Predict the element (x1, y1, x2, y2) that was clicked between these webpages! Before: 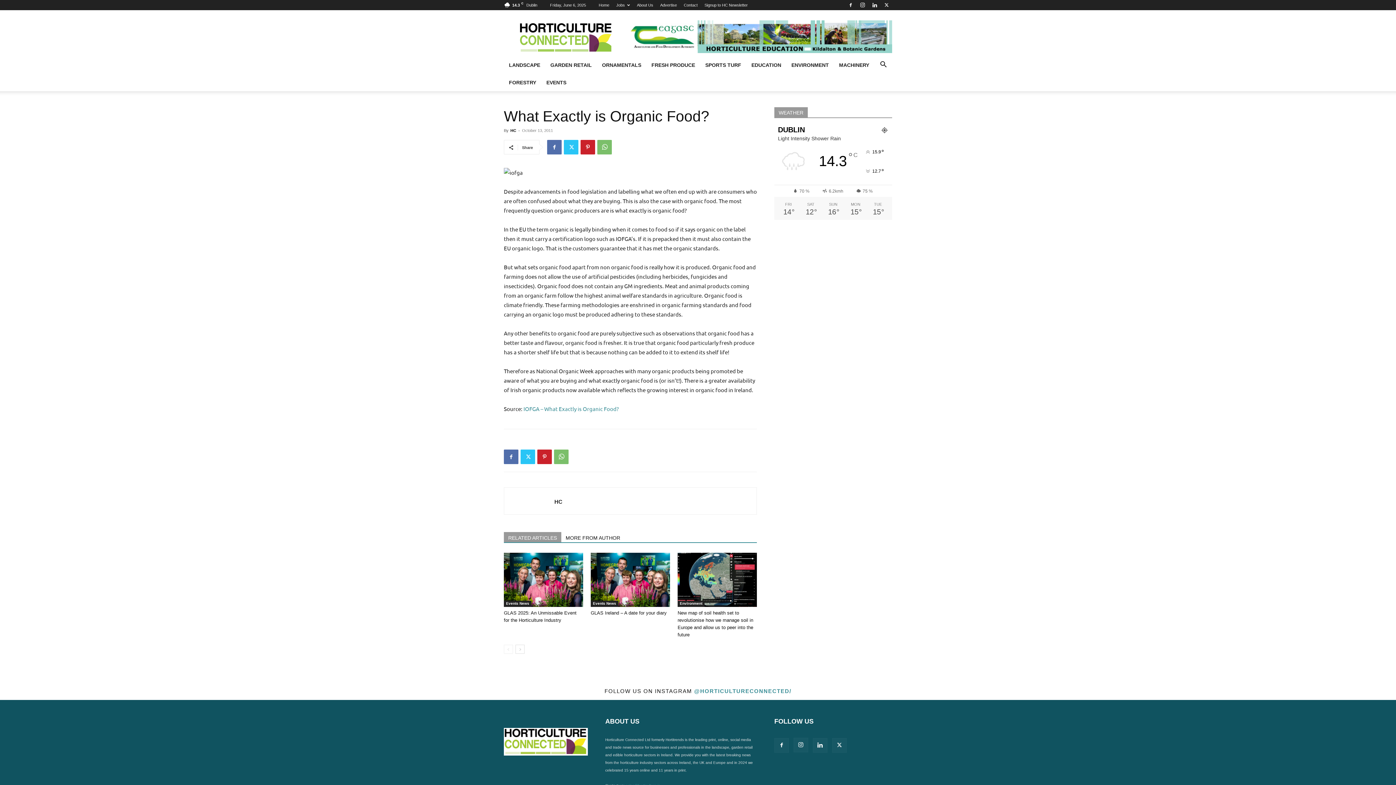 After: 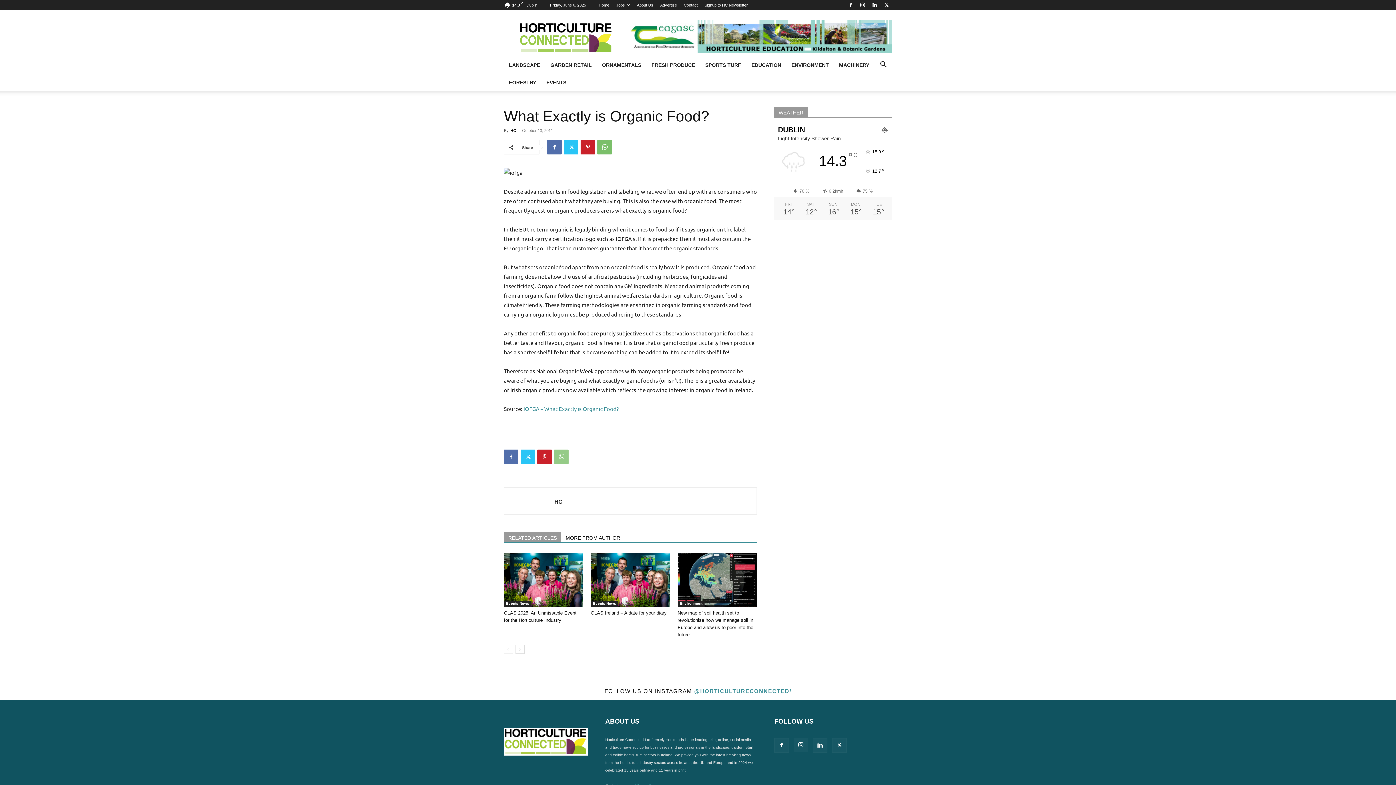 Action: bbox: (554, 449, 568, 464)